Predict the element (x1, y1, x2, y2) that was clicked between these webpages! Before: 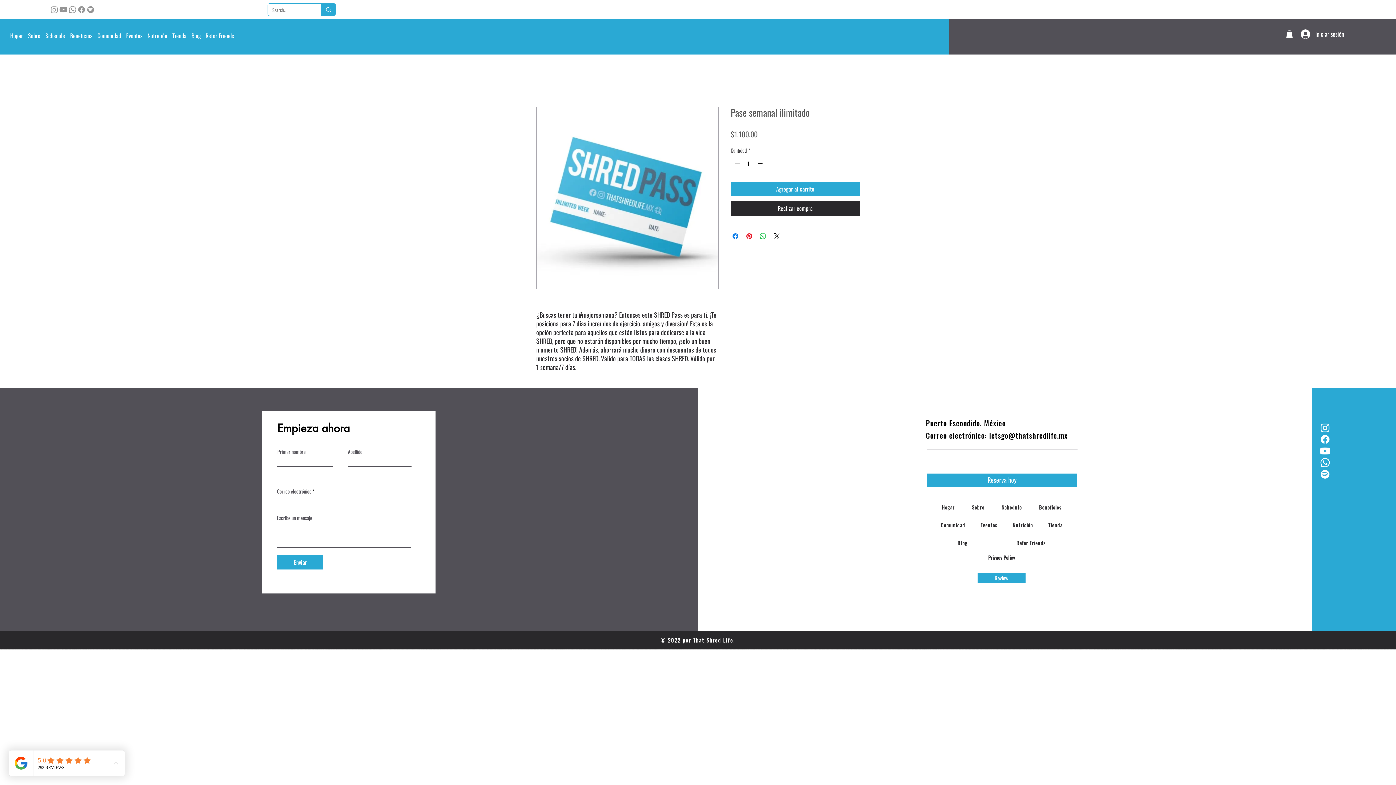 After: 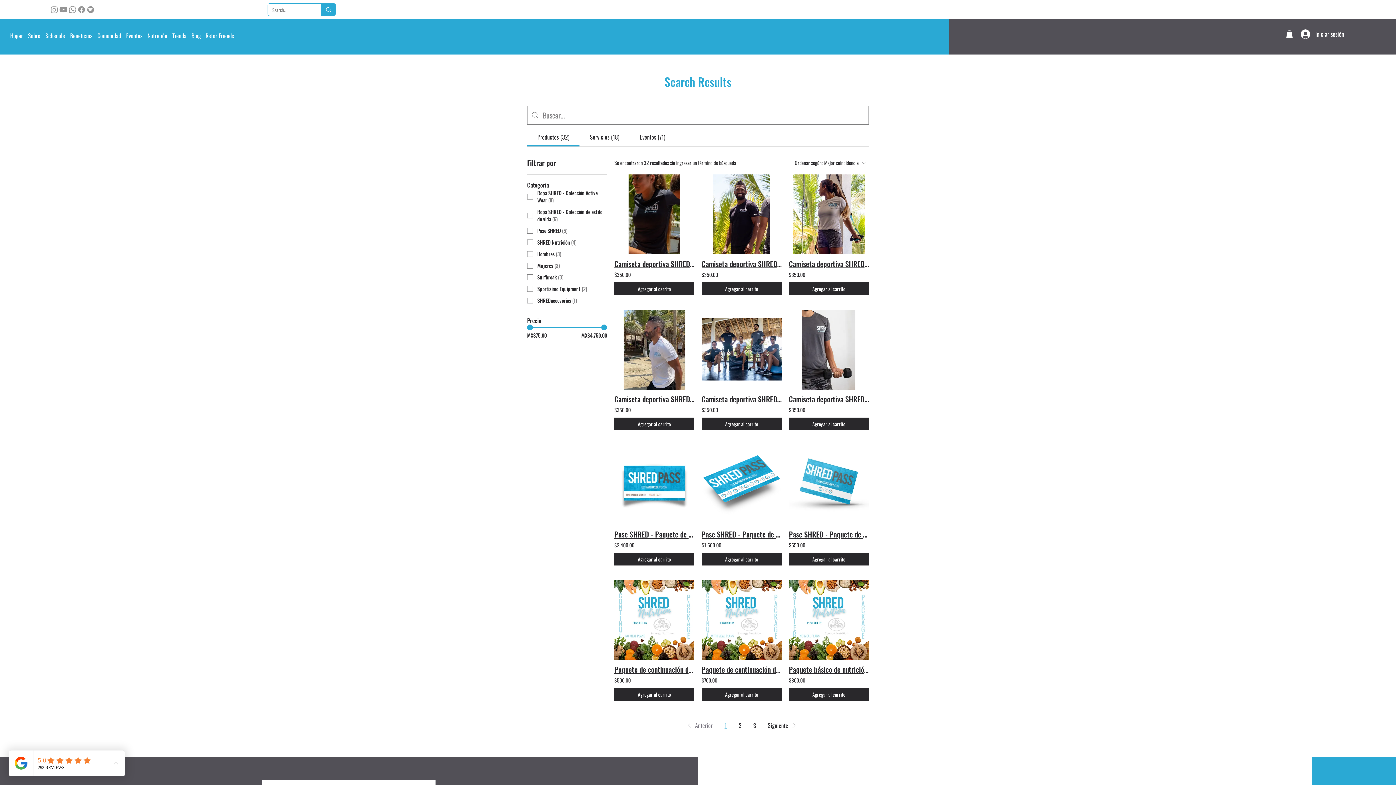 Action: bbox: (321, 3, 335, 15) label: Search...